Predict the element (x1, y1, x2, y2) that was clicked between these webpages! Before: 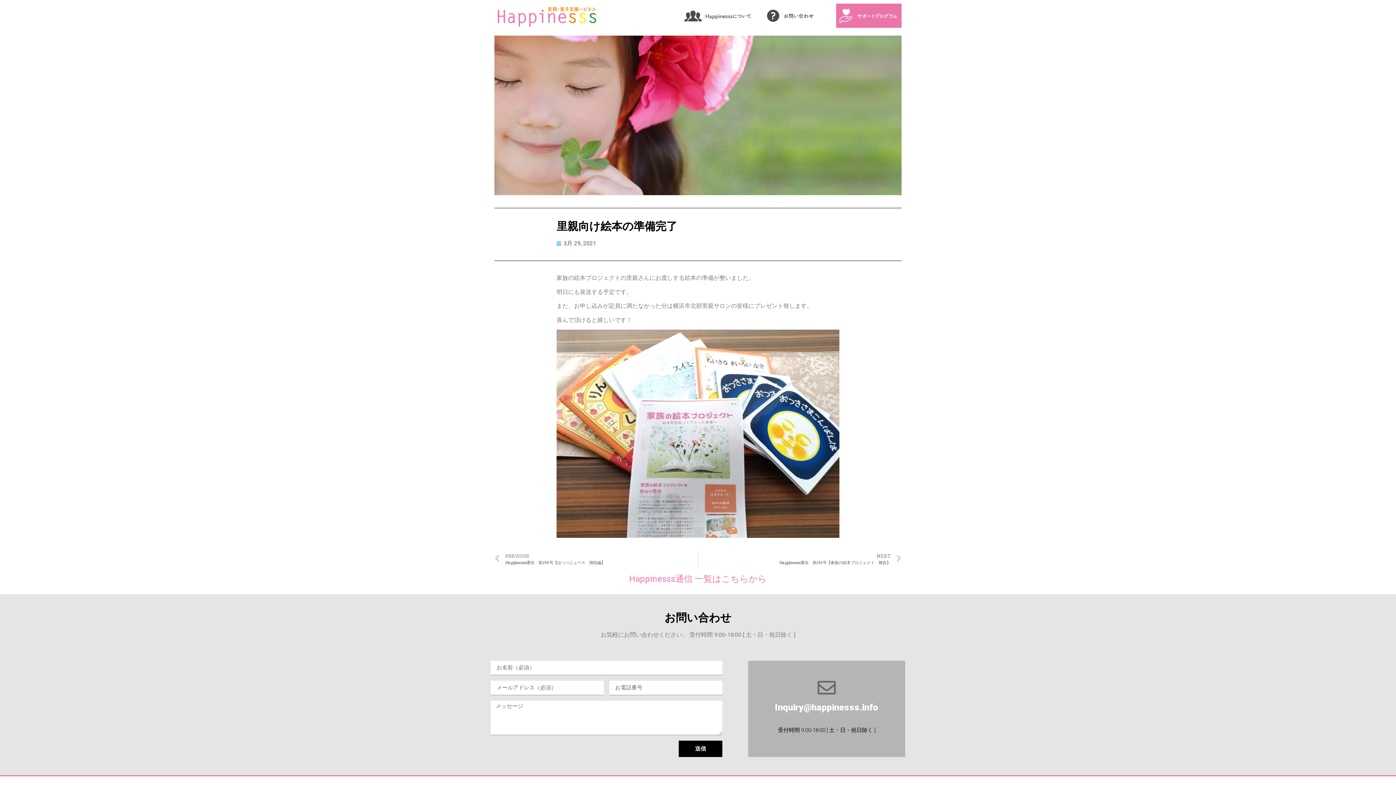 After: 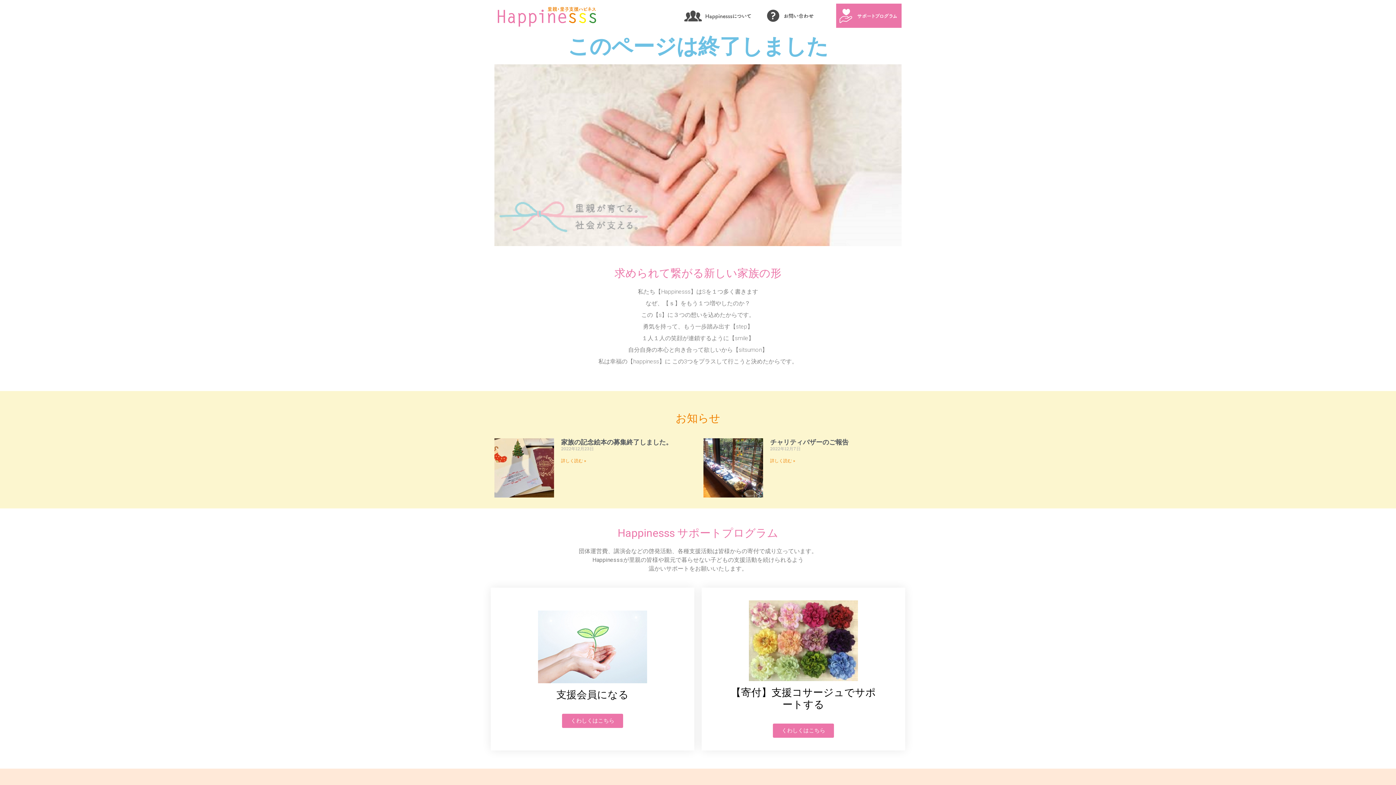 Action: bbox: (494, 3, 599, 28)